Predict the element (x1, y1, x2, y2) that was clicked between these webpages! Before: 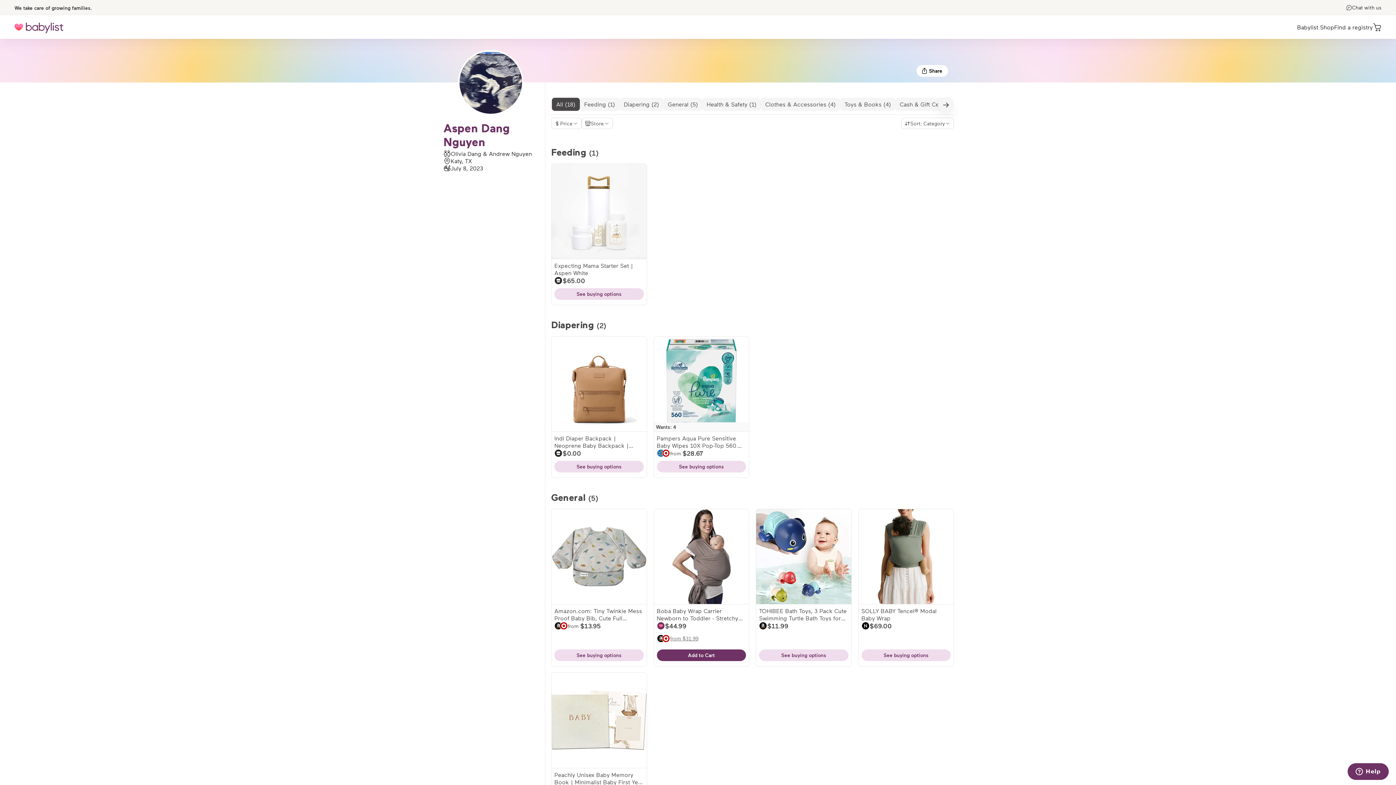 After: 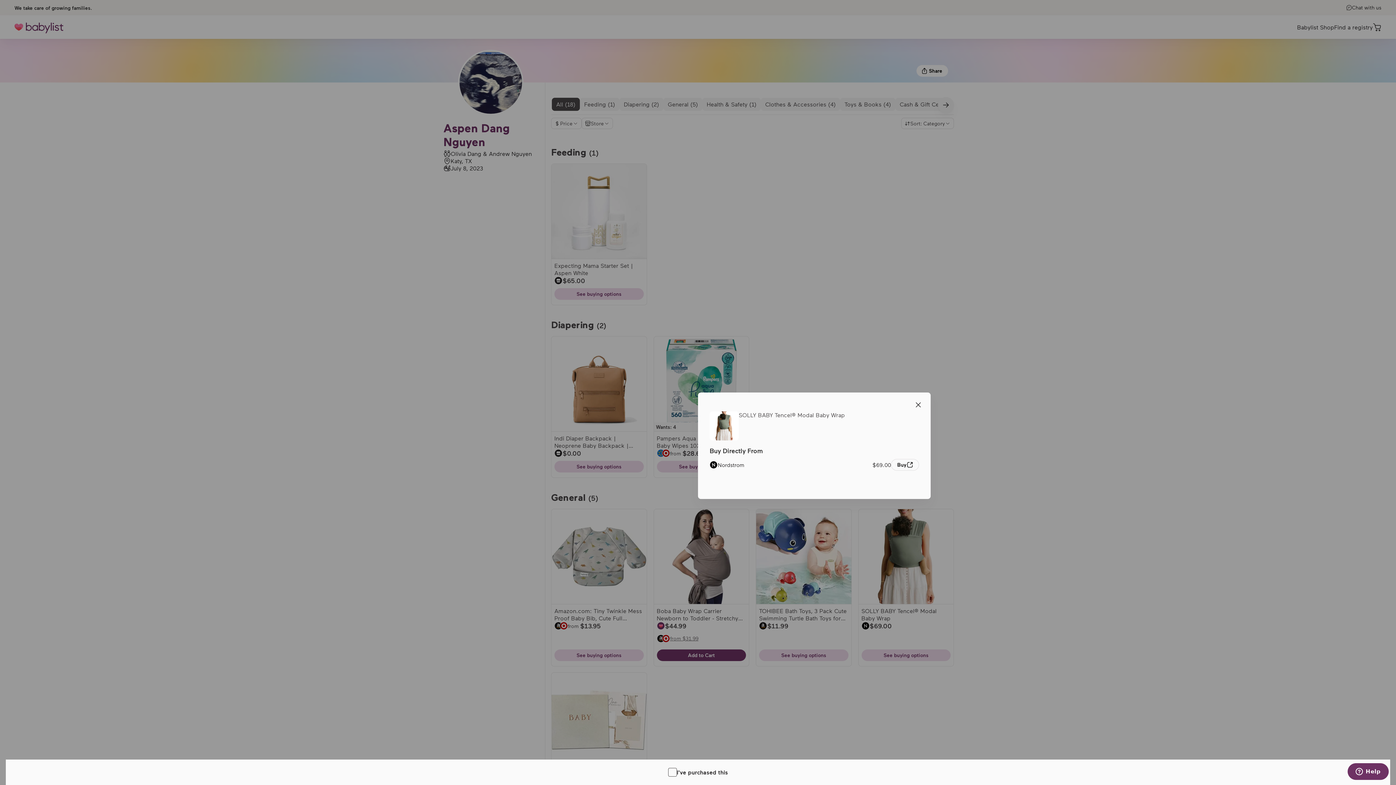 Action: bbox: (861, 649, 950, 661) label: See buying options